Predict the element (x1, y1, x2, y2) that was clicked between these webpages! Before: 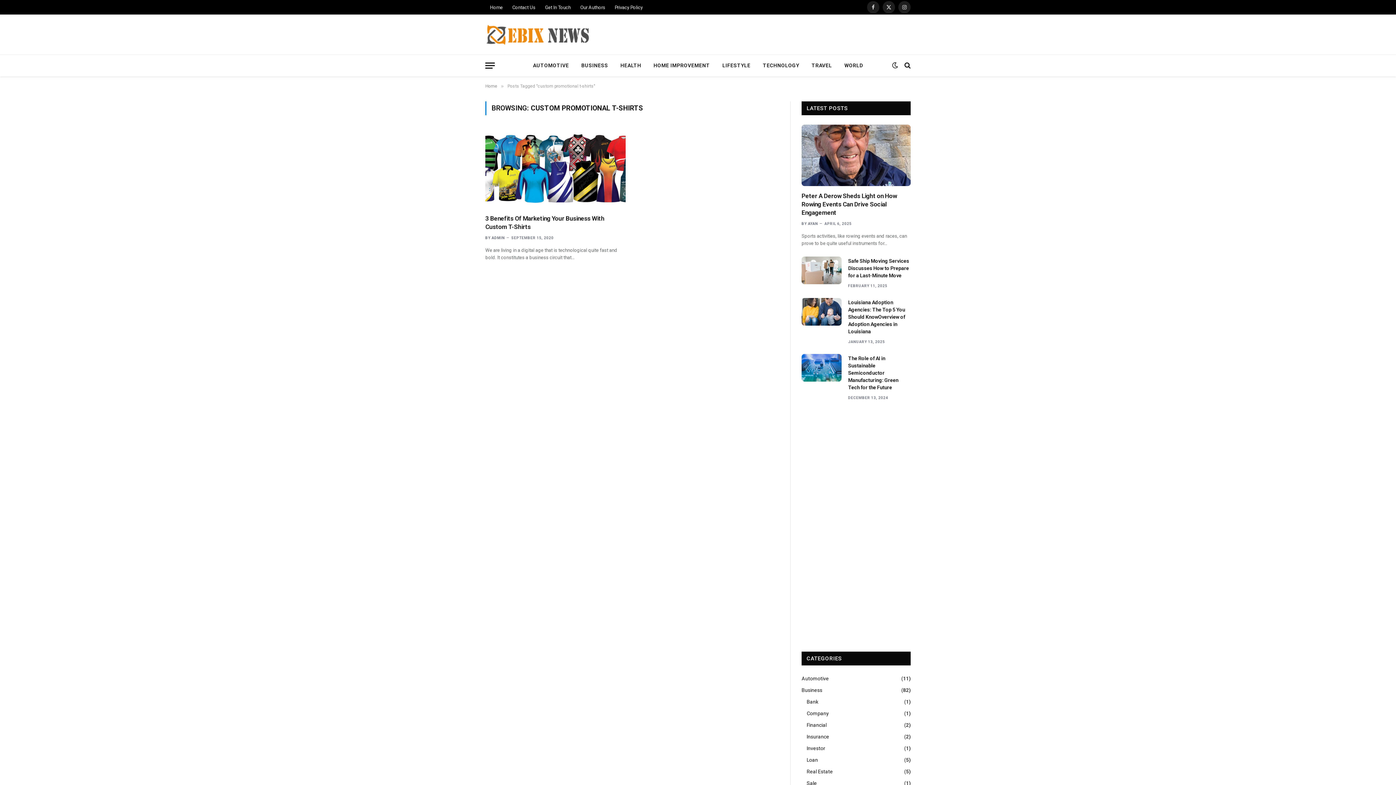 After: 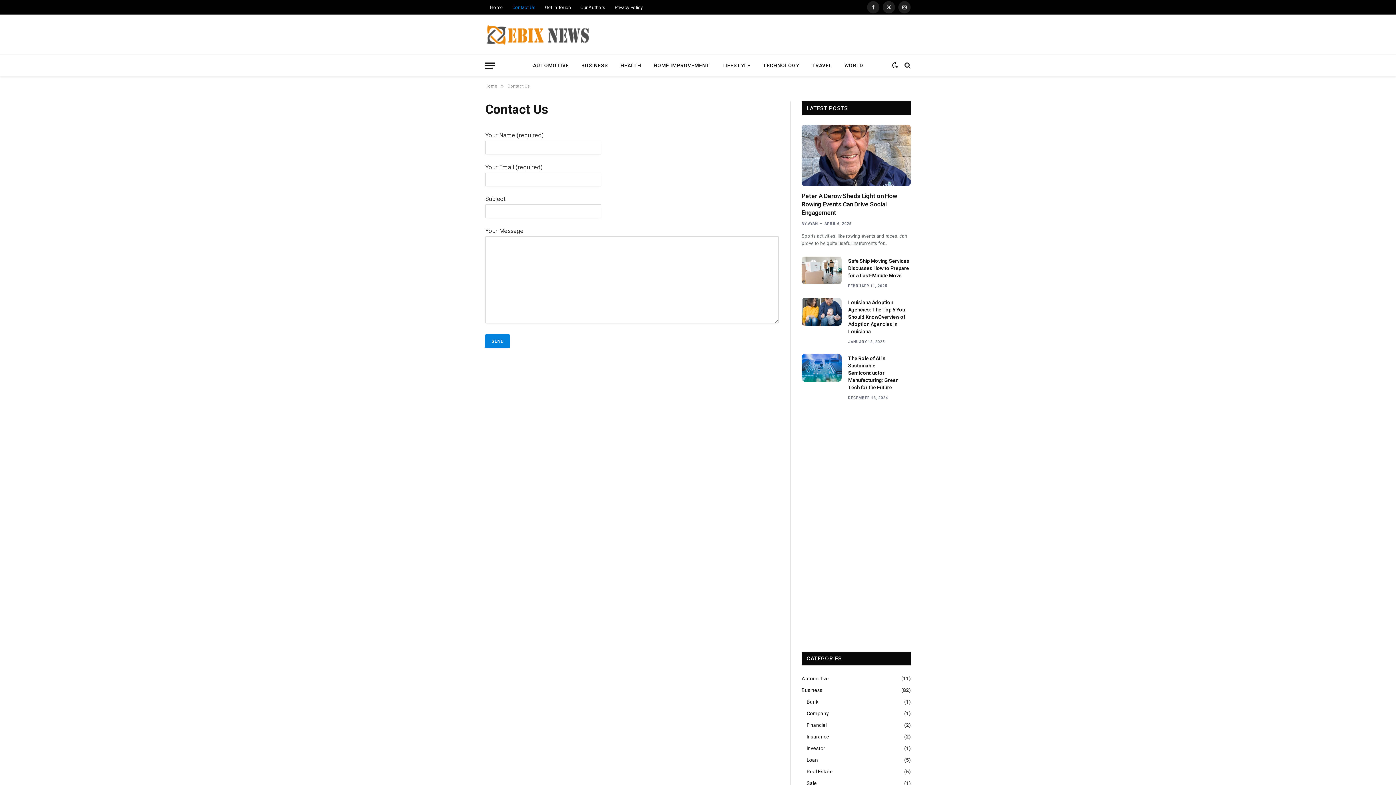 Action: label: Contact Us bbox: (507, 0, 540, 14)